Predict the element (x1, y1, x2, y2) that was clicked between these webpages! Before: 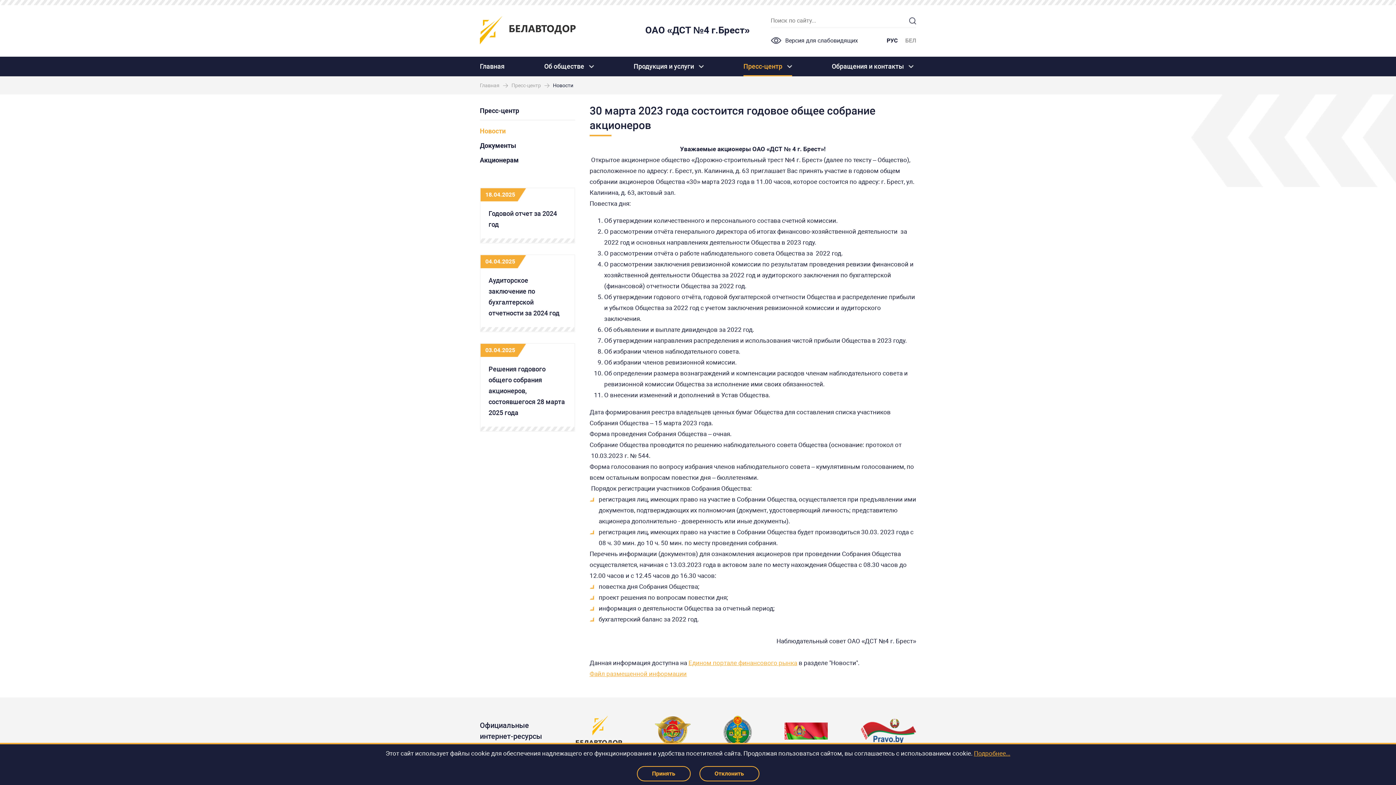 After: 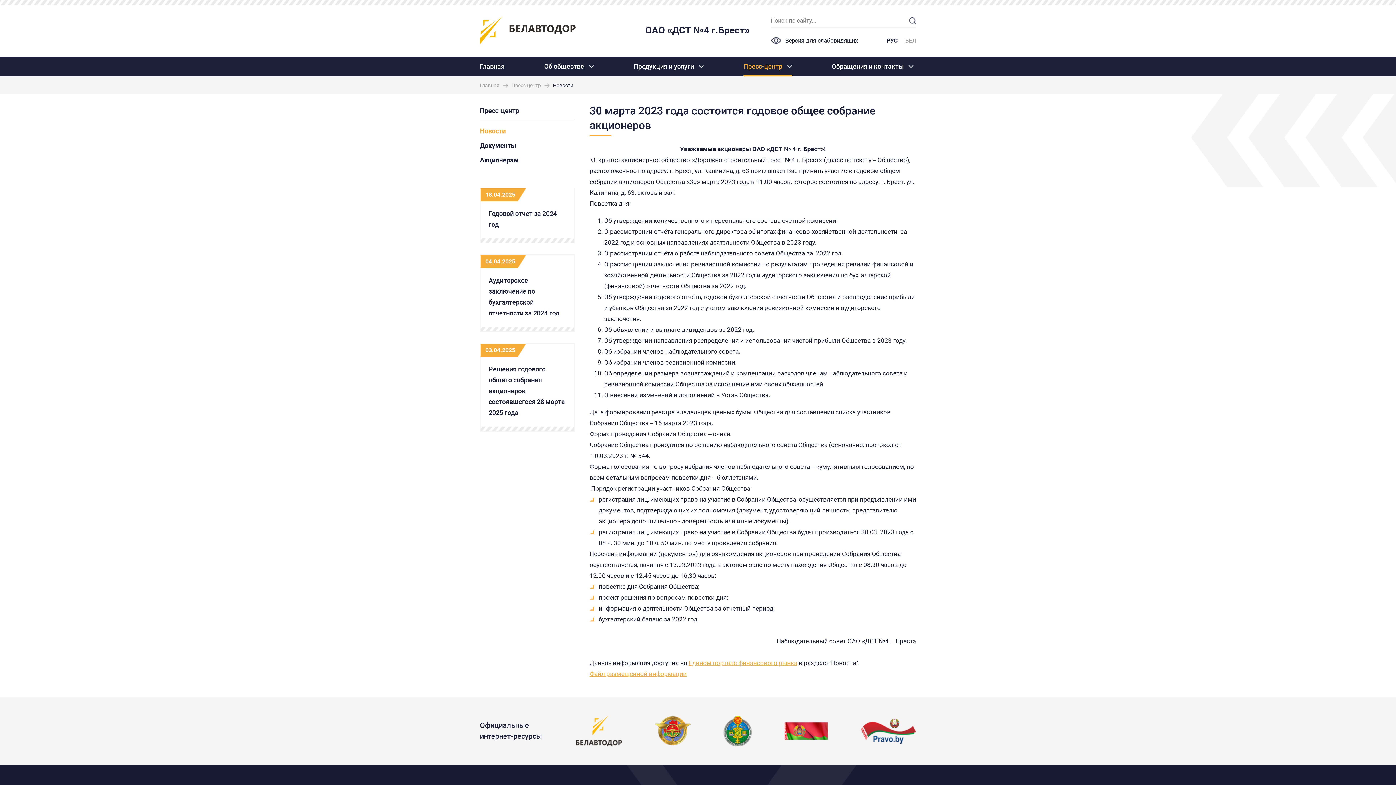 Action: label: Отклонить bbox: (699, 766, 759, 781)